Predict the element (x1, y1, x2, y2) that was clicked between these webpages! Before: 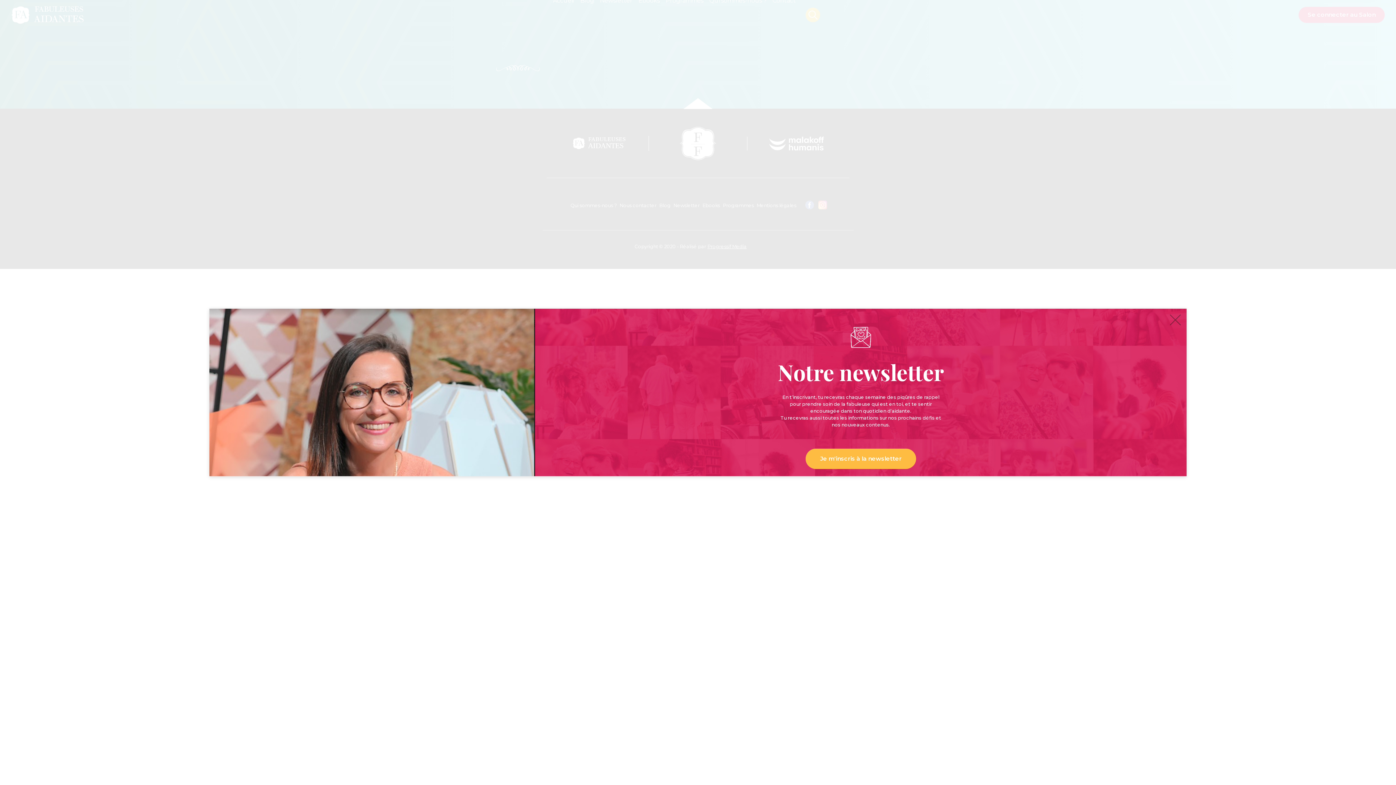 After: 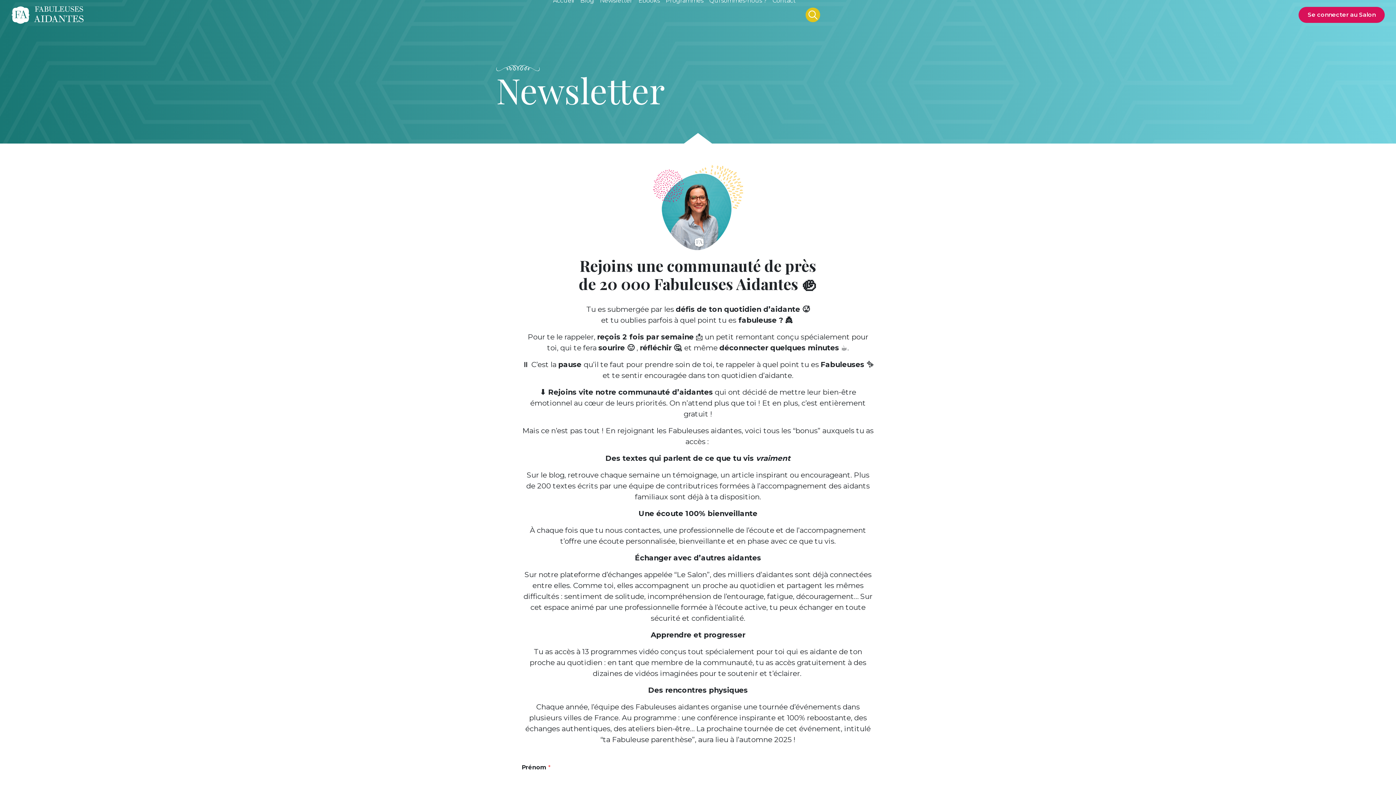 Action: label: Je m'inscris à la newsletter bbox: (805, 448, 916, 469)